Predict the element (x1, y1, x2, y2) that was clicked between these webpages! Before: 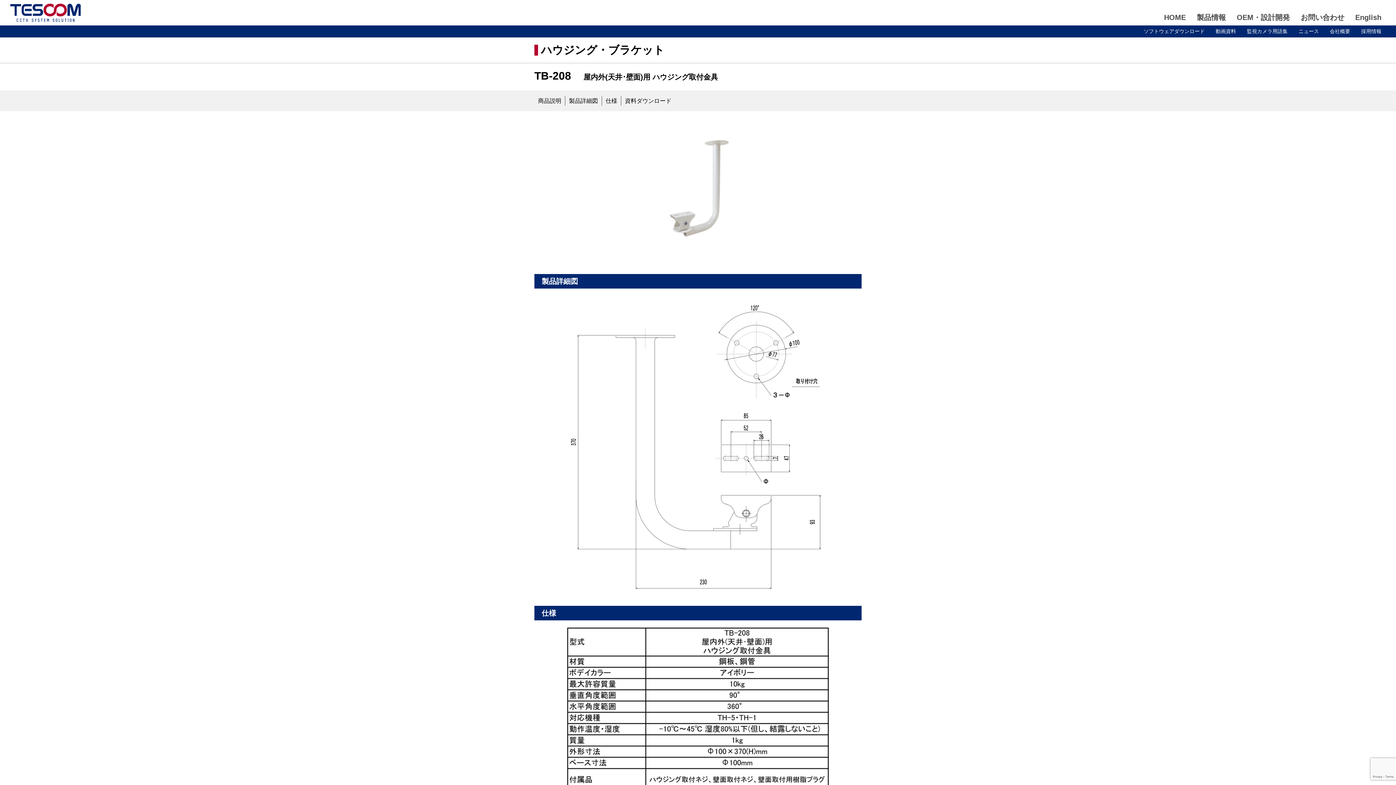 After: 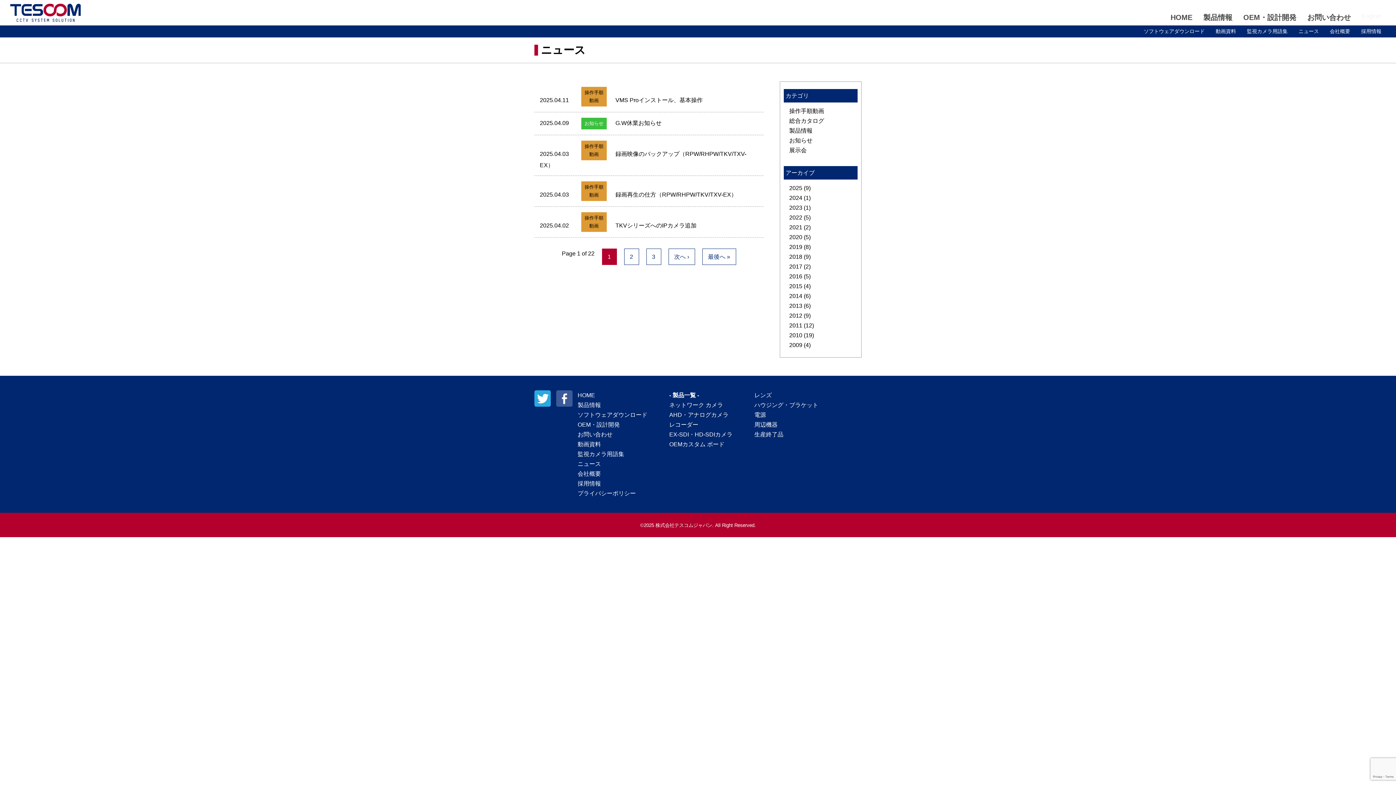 Action: bbox: (1298, 27, 1319, 35) label: ニュース